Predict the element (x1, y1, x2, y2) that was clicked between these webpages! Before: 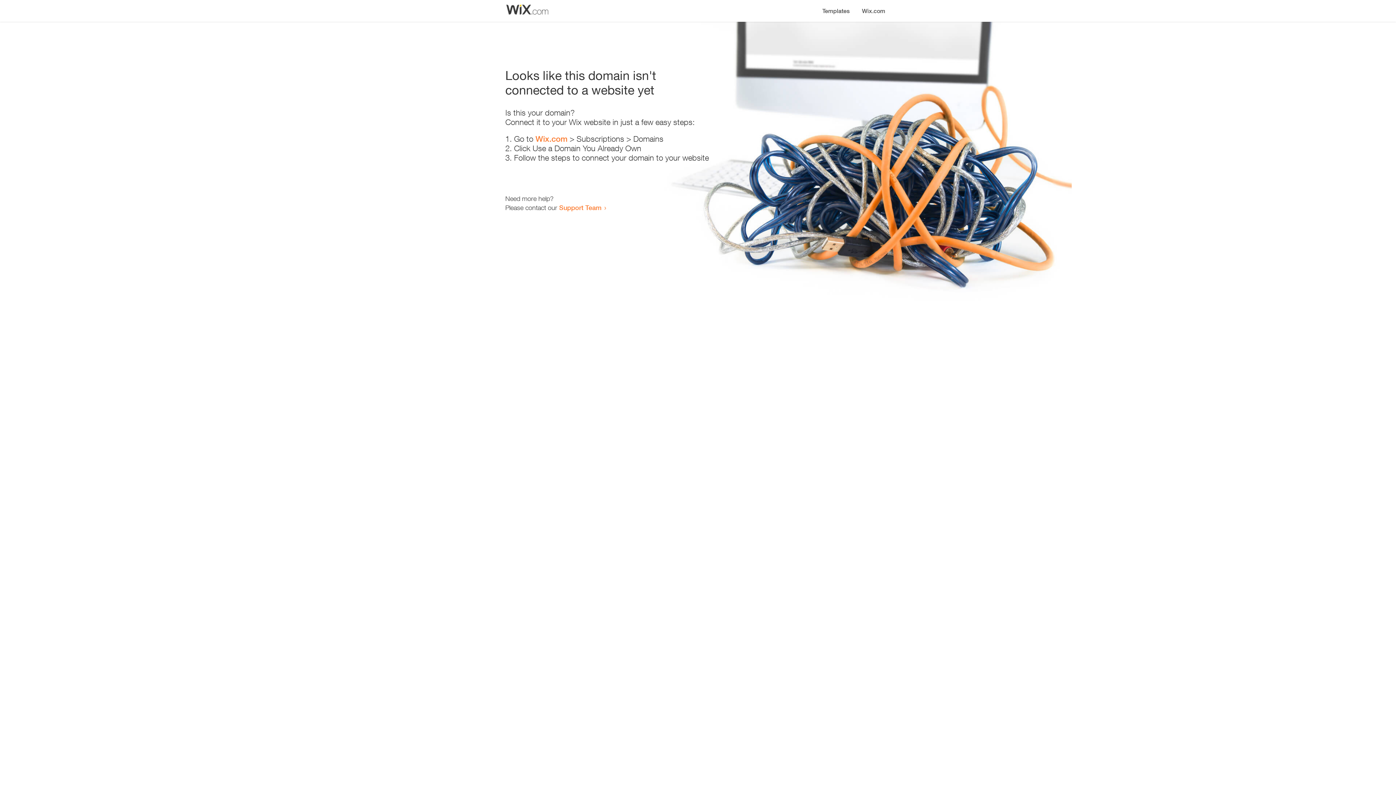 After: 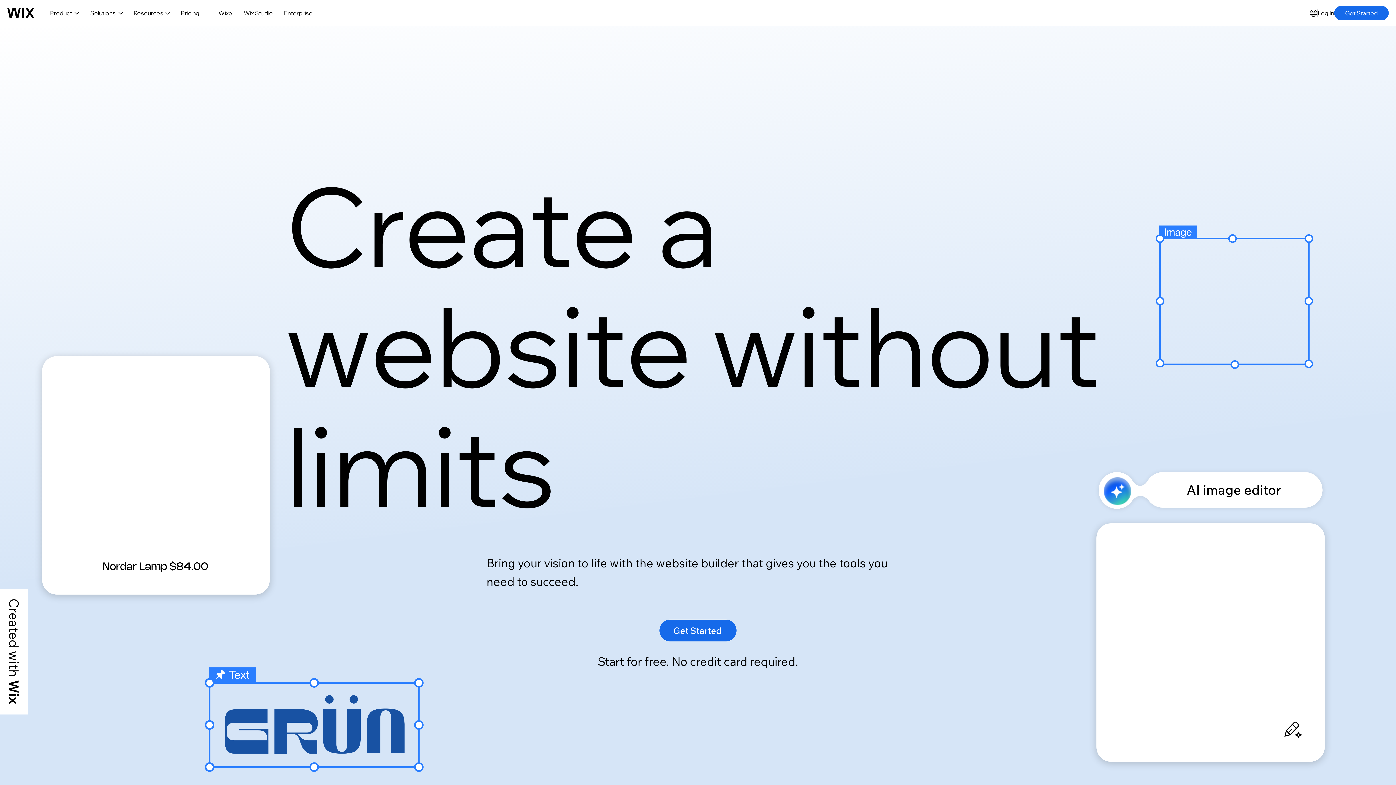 Action: bbox: (535, 134, 567, 143) label: Wix.com